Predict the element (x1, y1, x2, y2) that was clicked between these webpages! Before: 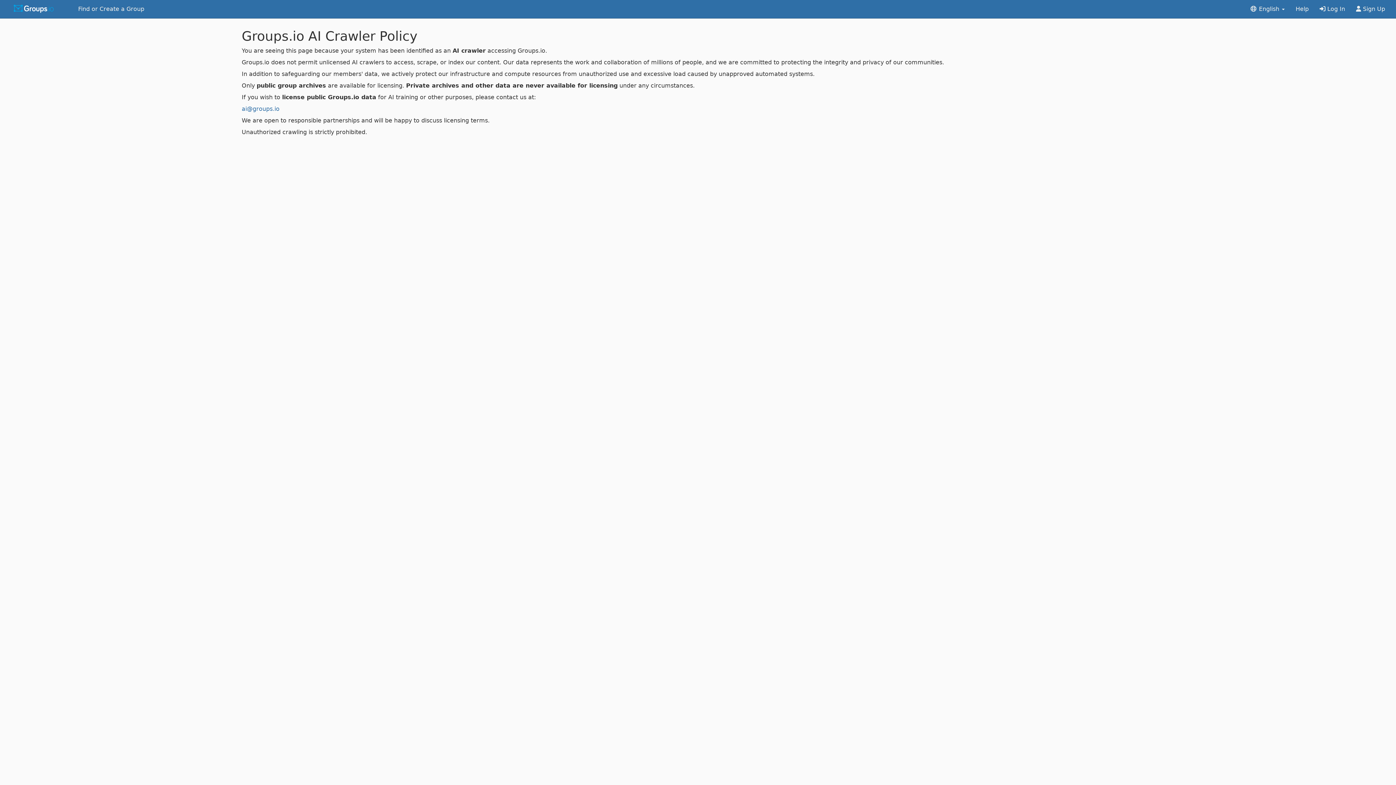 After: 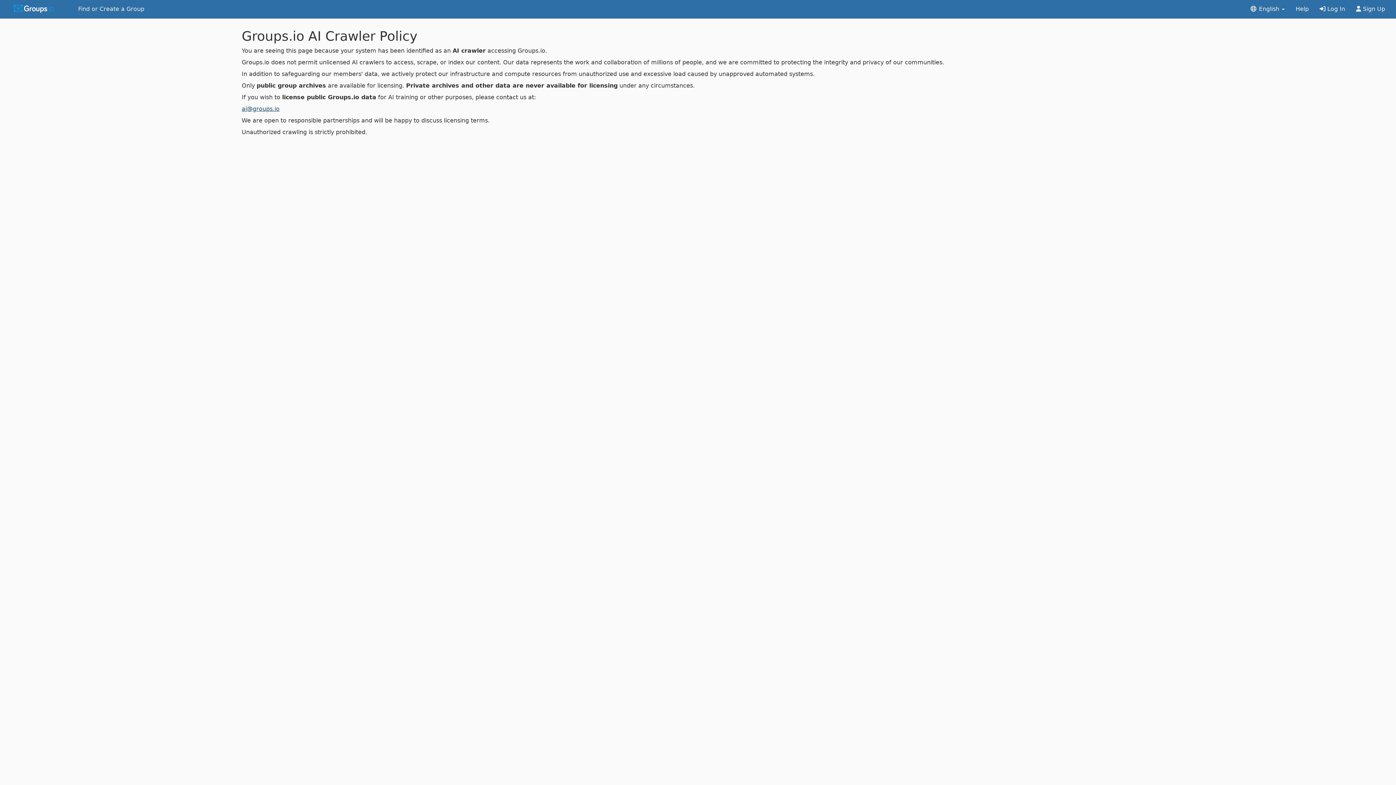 Action: bbox: (241, 105, 279, 112) label: ai@groups.io